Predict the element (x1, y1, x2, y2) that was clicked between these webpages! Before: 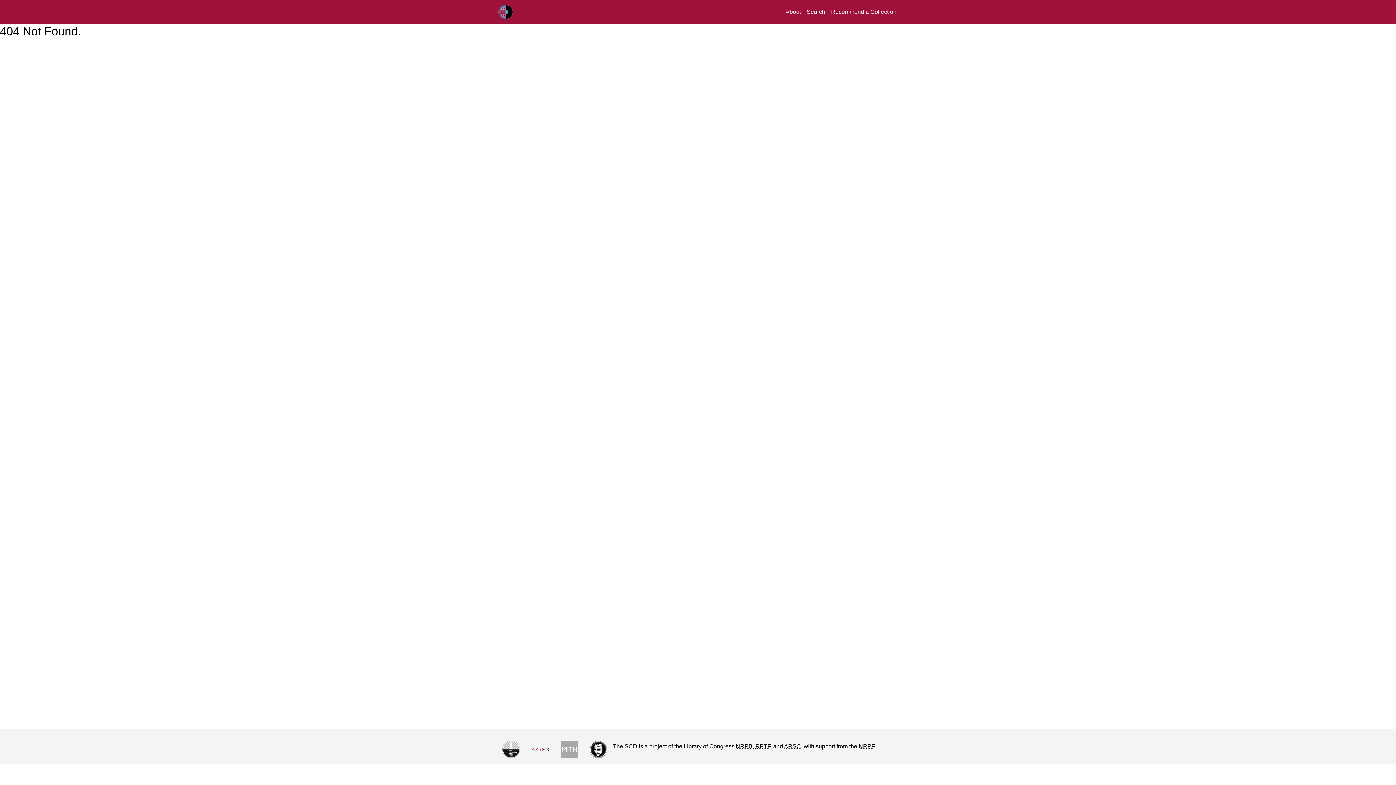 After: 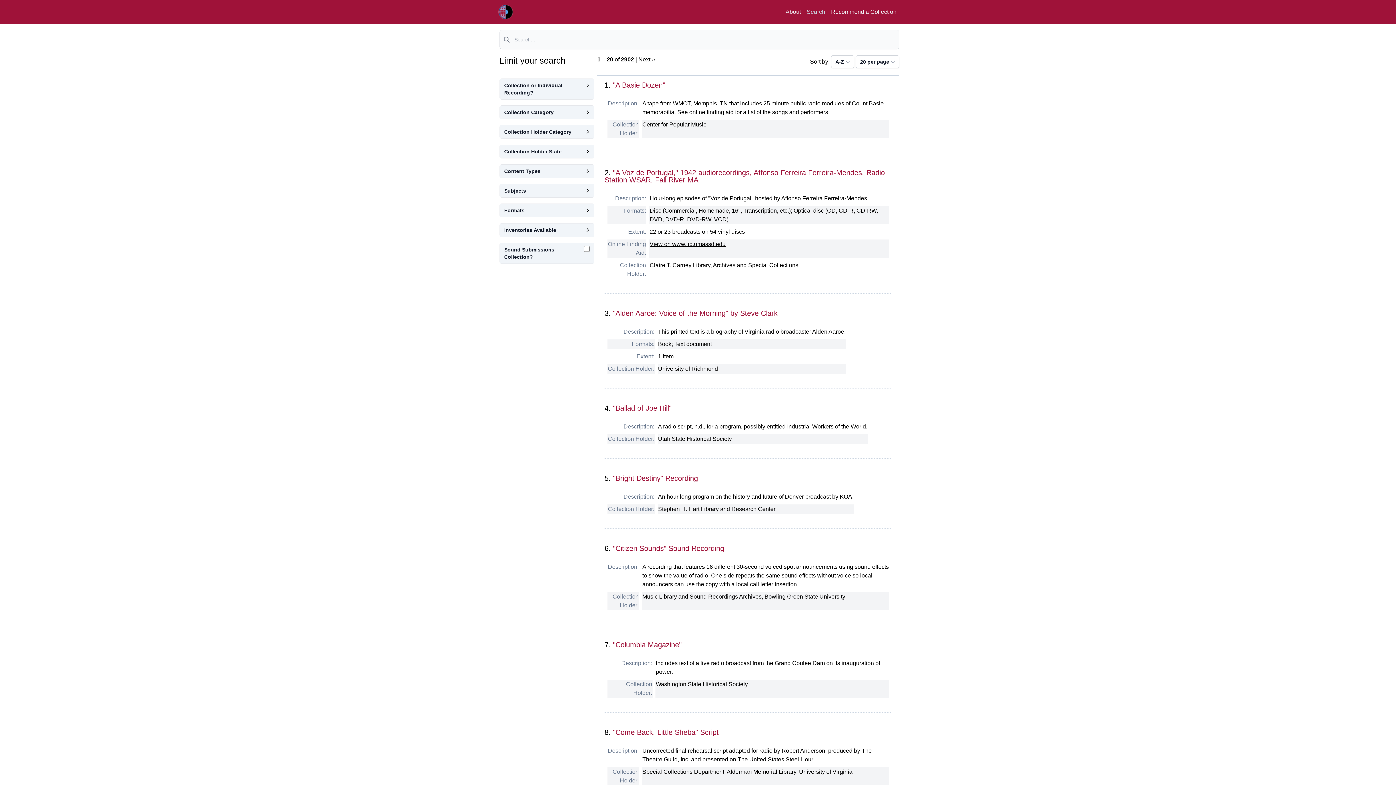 Action: label: Search bbox: (806, 8, 825, 14)